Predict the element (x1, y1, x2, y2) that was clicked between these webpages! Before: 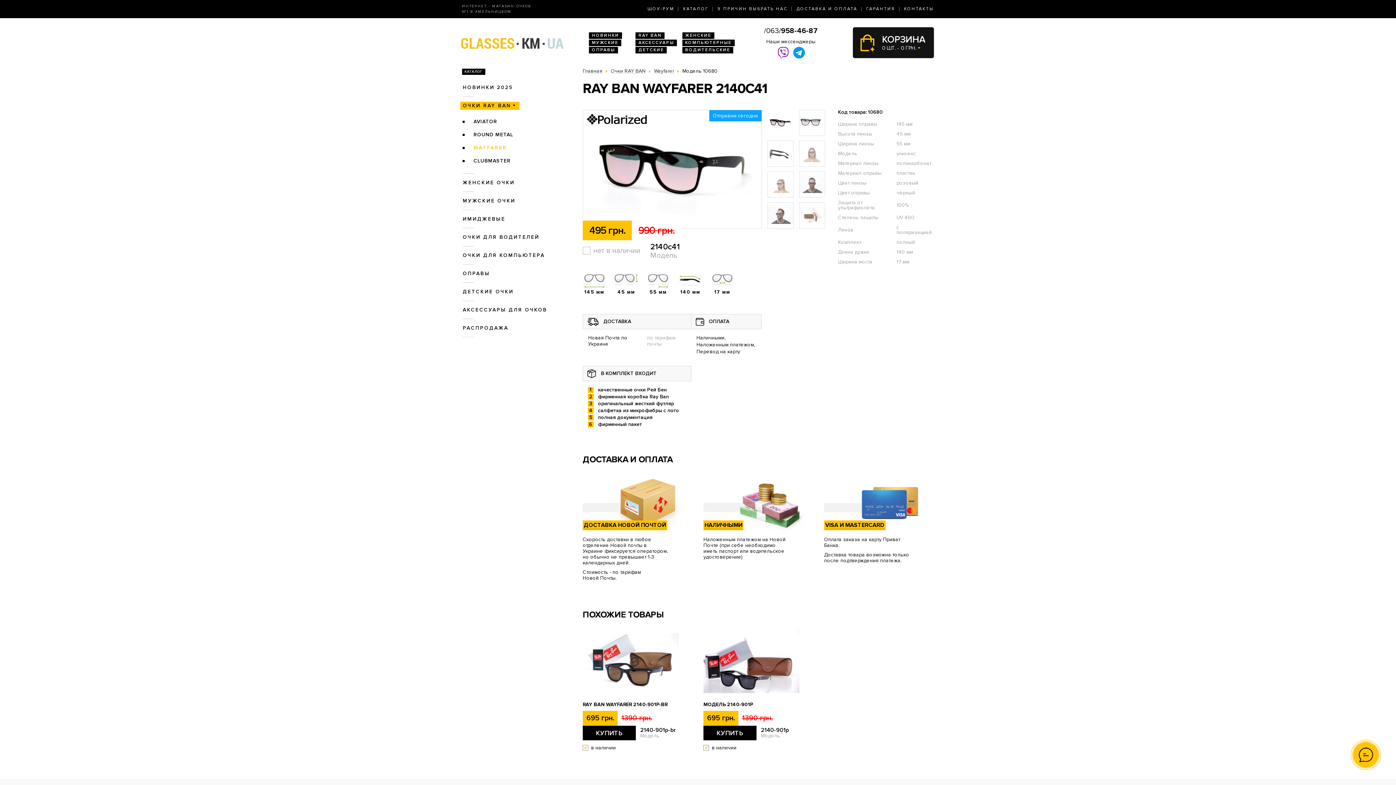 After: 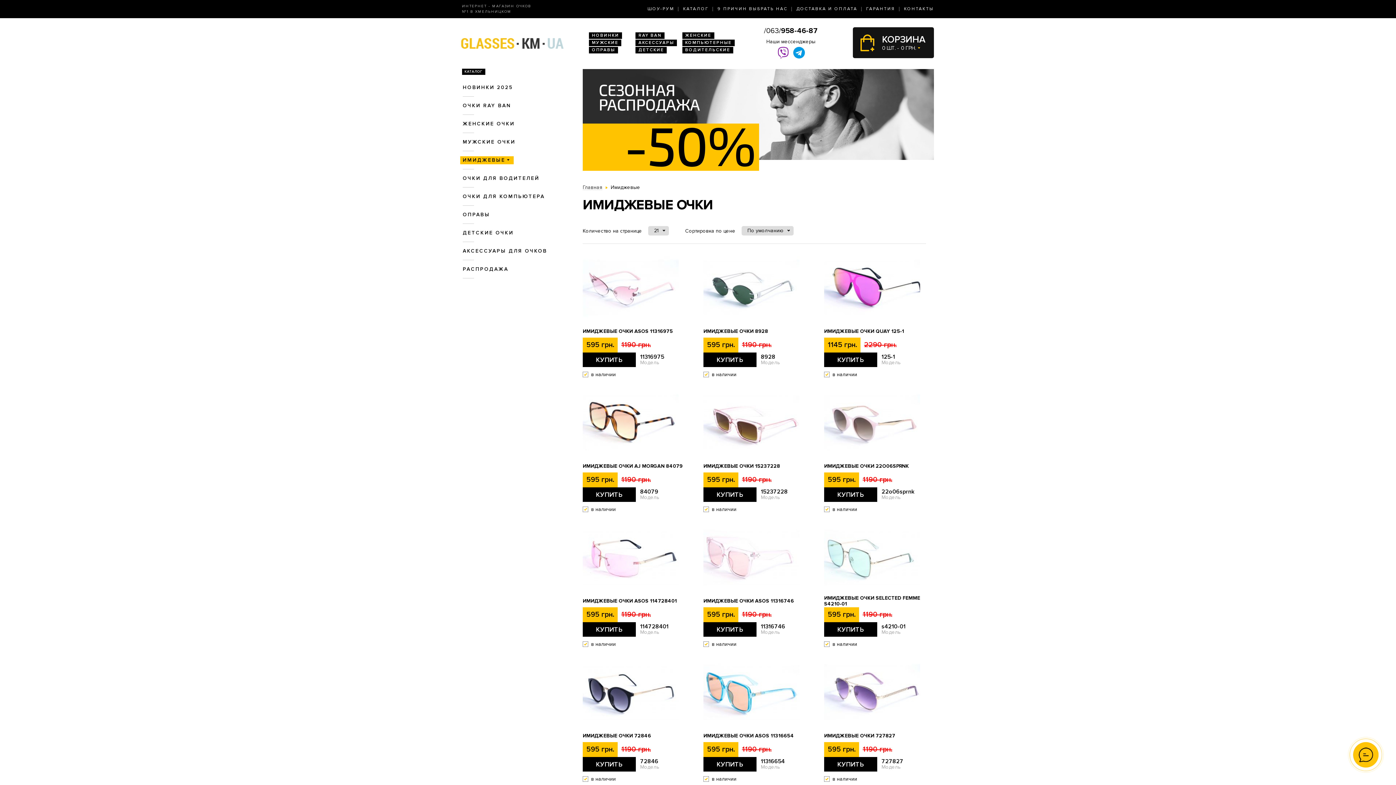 Action: label: ИМИДЖЕВЫЕ bbox: (460, 215, 508, 223)